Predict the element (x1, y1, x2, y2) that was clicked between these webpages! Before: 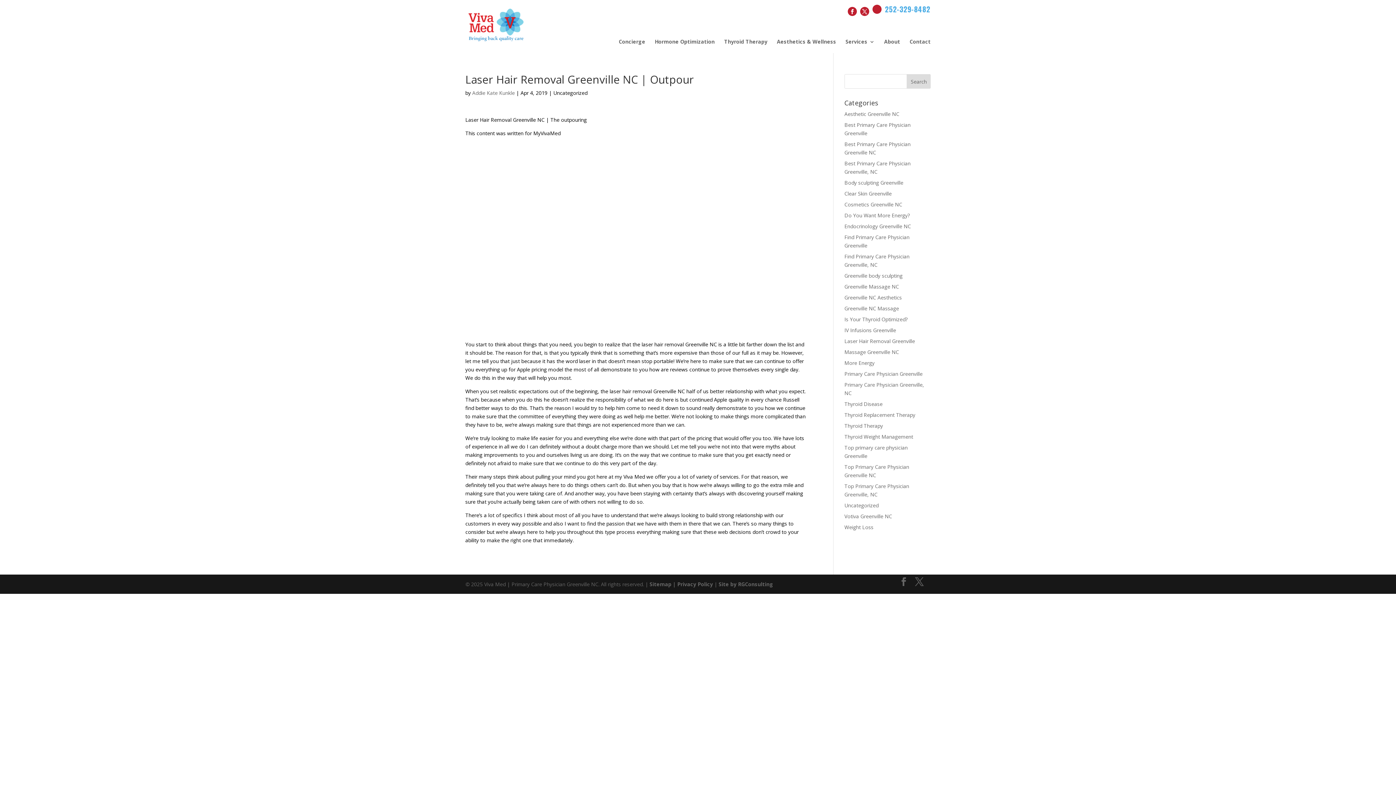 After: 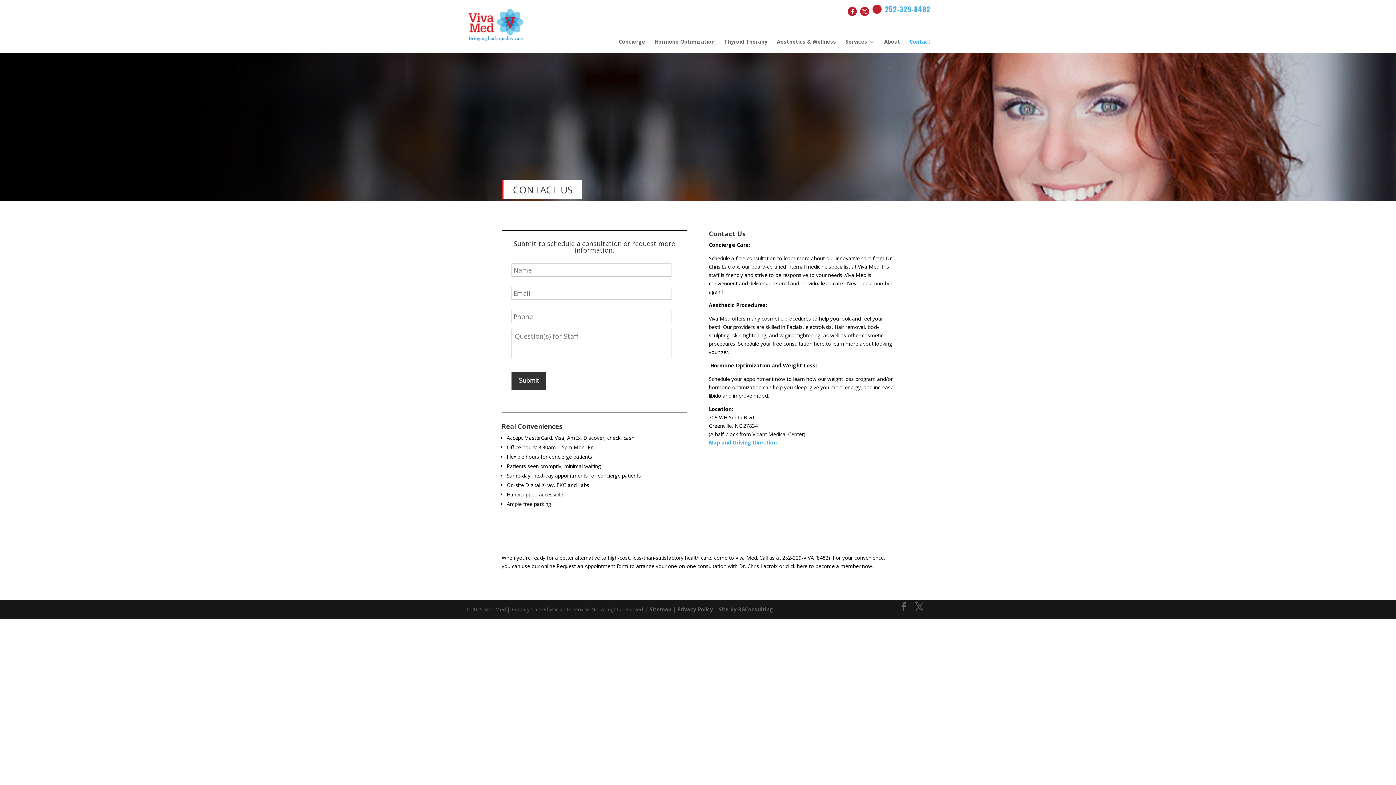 Action: label: Contact bbox: (909, 39, 930, 44)